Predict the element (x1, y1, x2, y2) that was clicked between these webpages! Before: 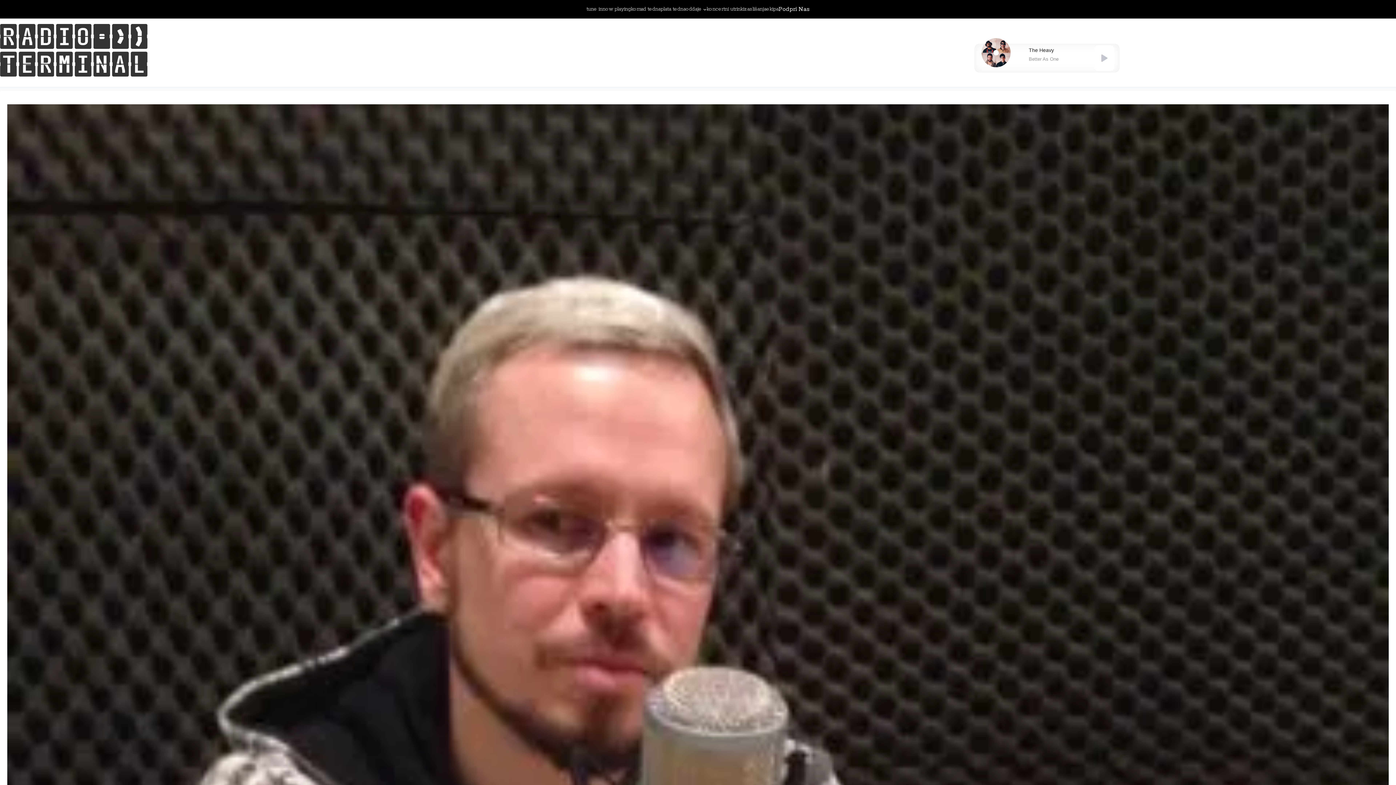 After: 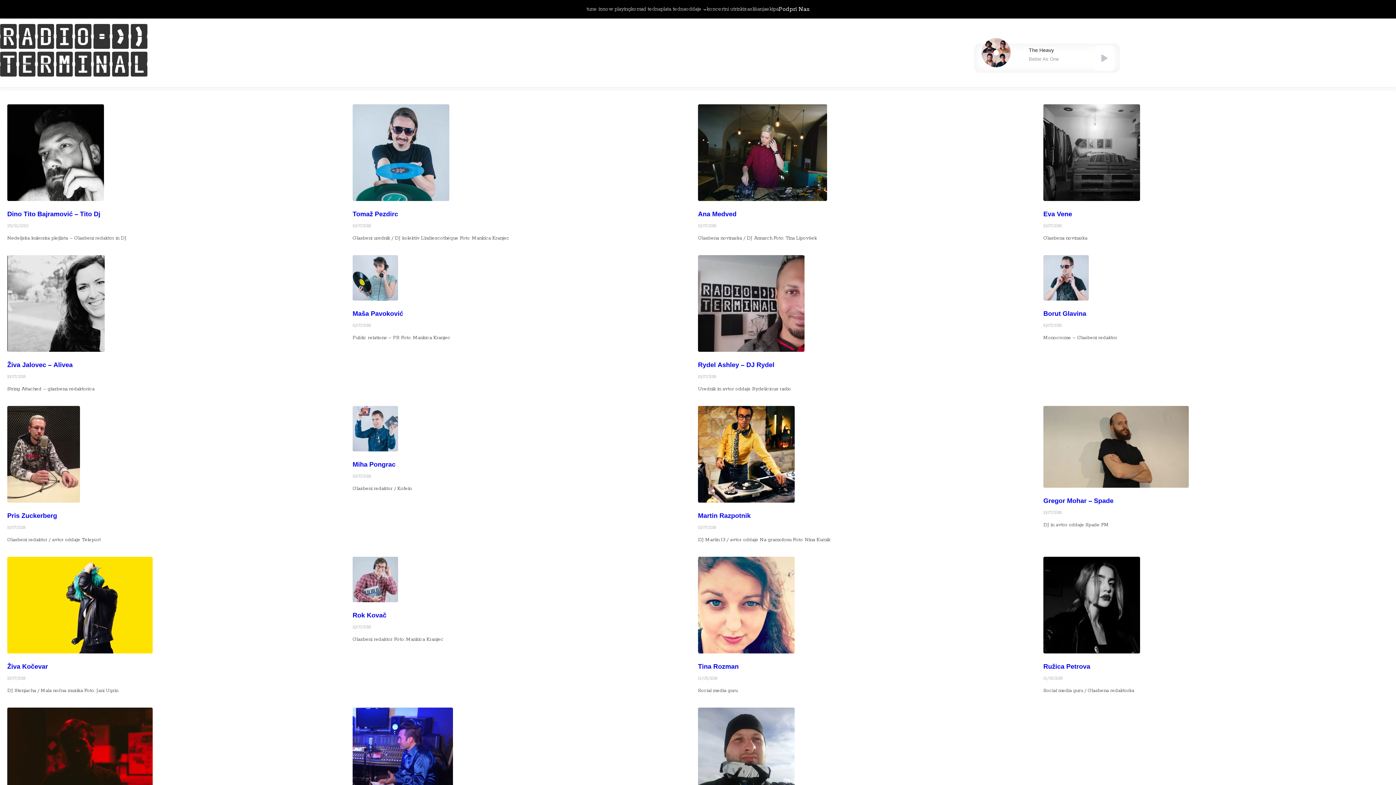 Action: label: ekipa bbox: (766, 0, 778, 18)